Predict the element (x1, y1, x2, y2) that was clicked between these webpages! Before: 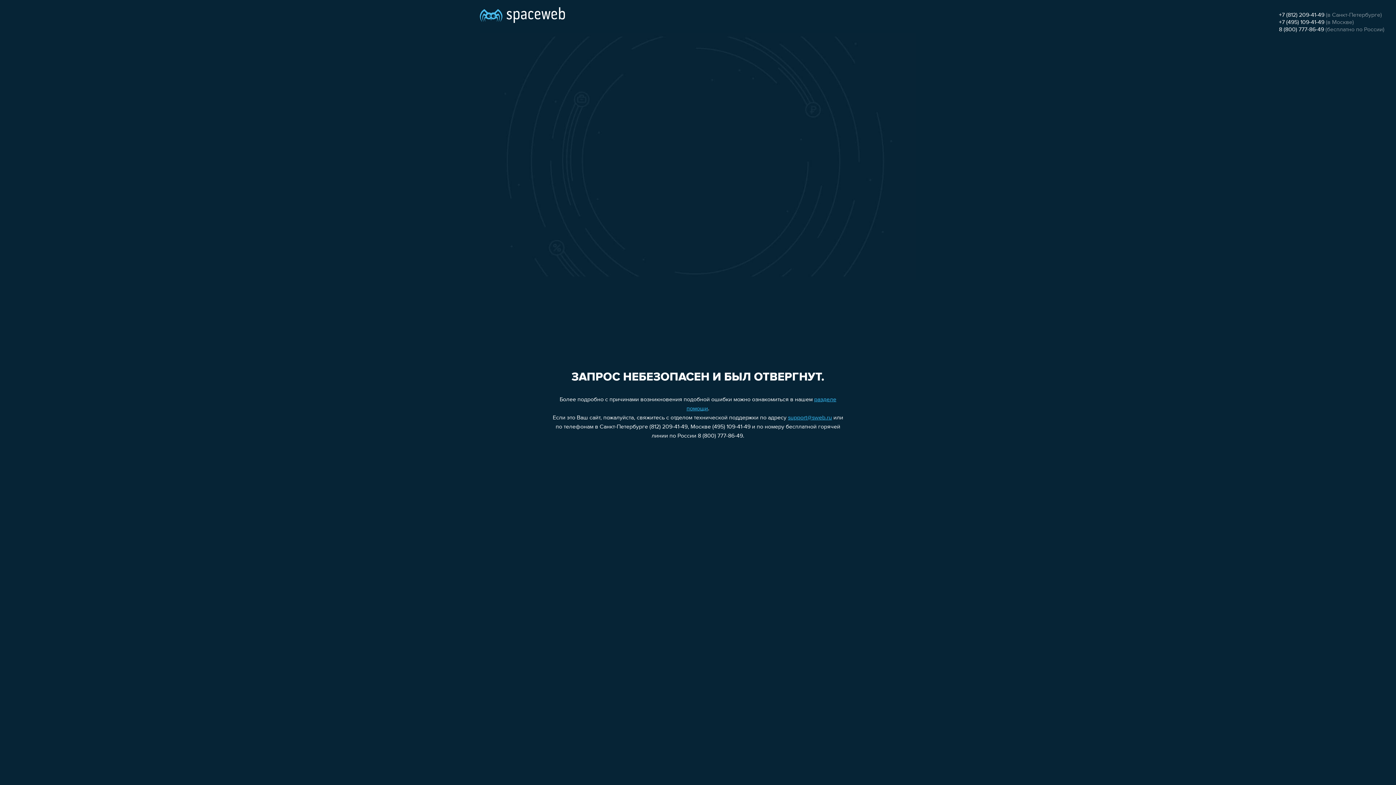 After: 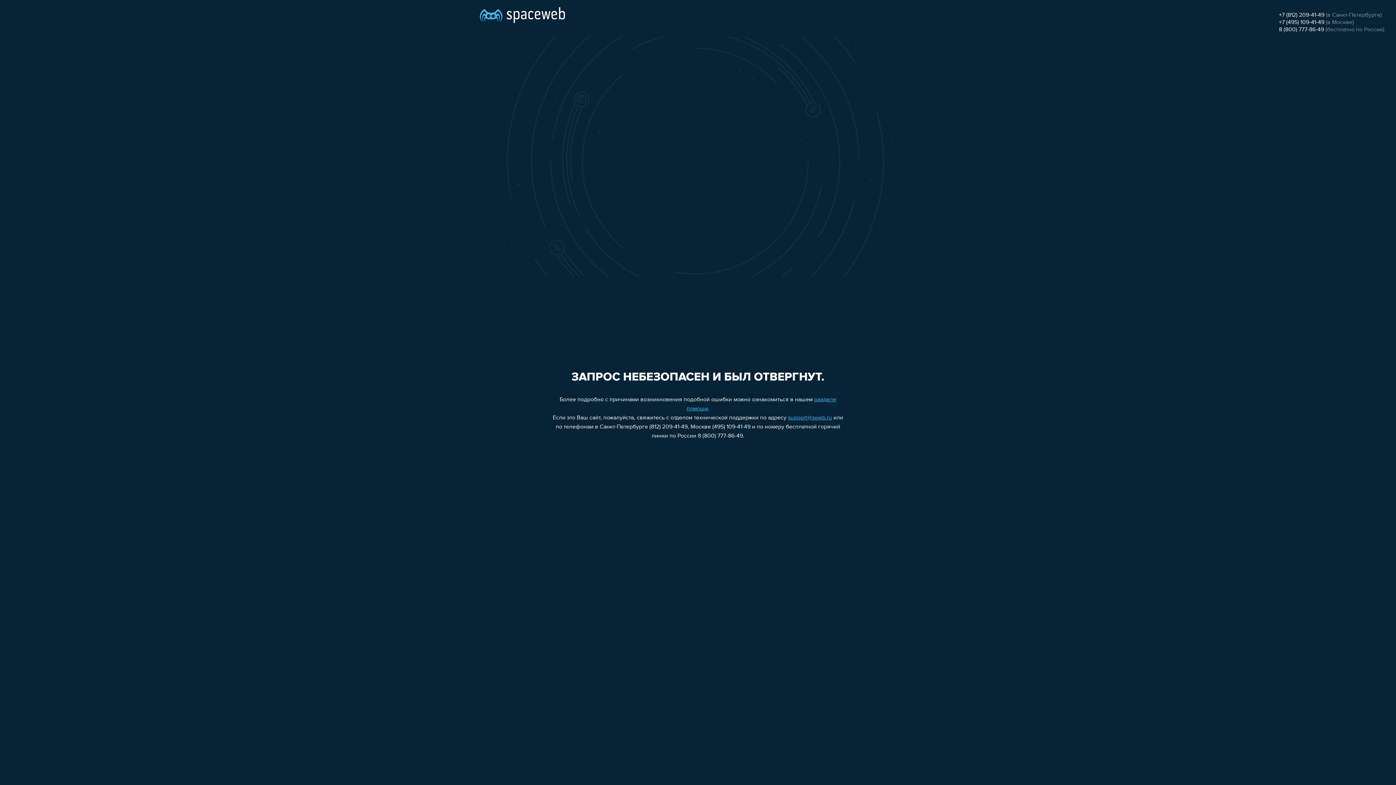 Action: label: 8 (800) 777-86-49 bbox: (1279, 26, 1324, 32)